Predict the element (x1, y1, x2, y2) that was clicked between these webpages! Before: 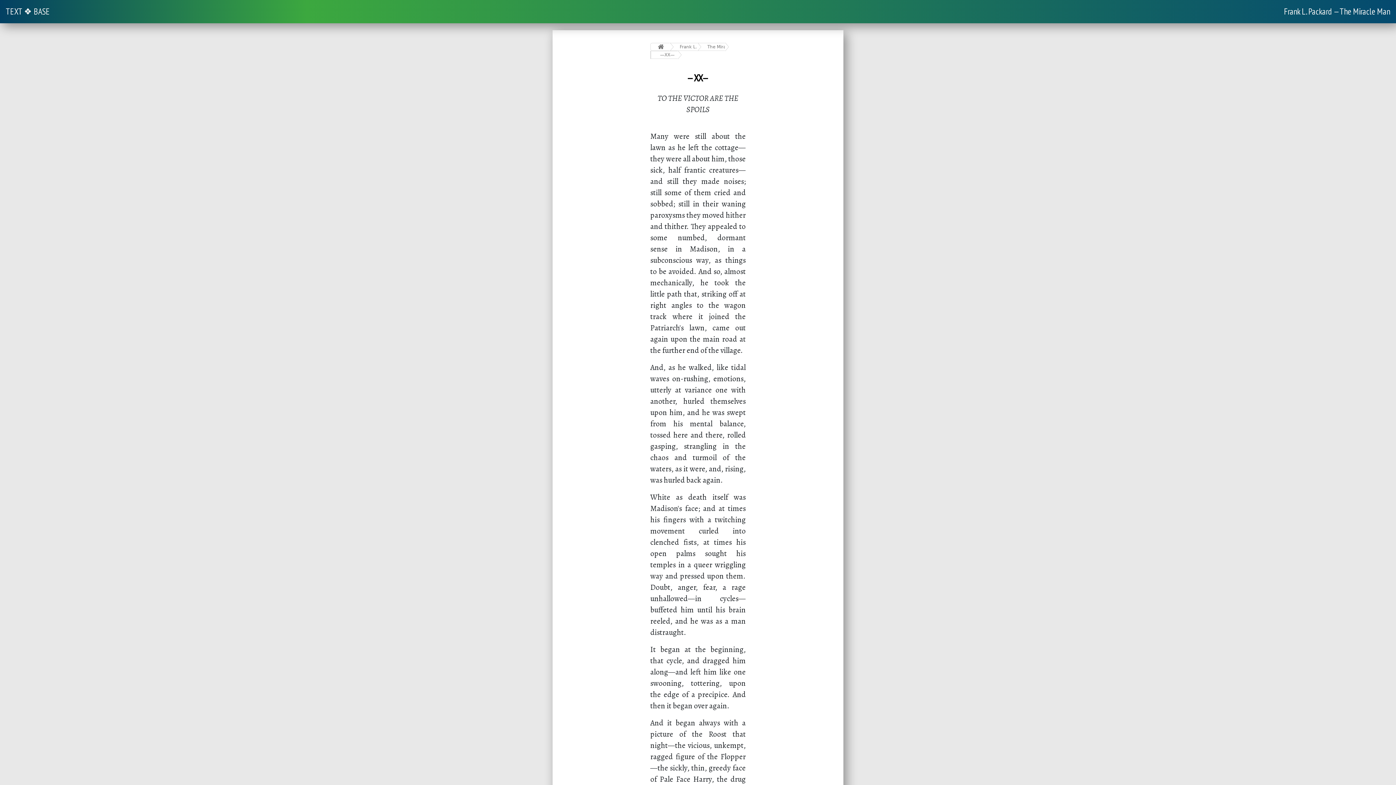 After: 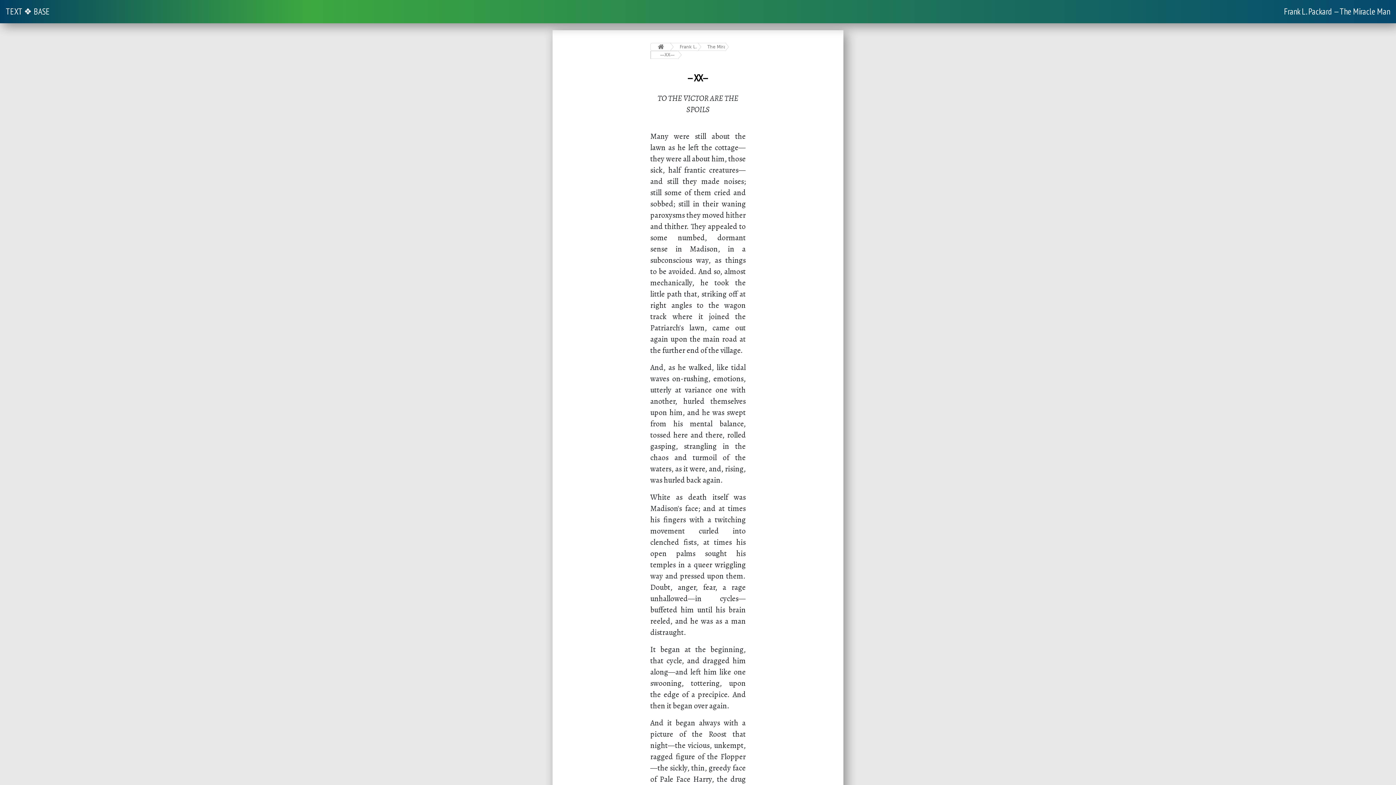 Action: label: —XX— bbox: (650, 51, 678, 59)